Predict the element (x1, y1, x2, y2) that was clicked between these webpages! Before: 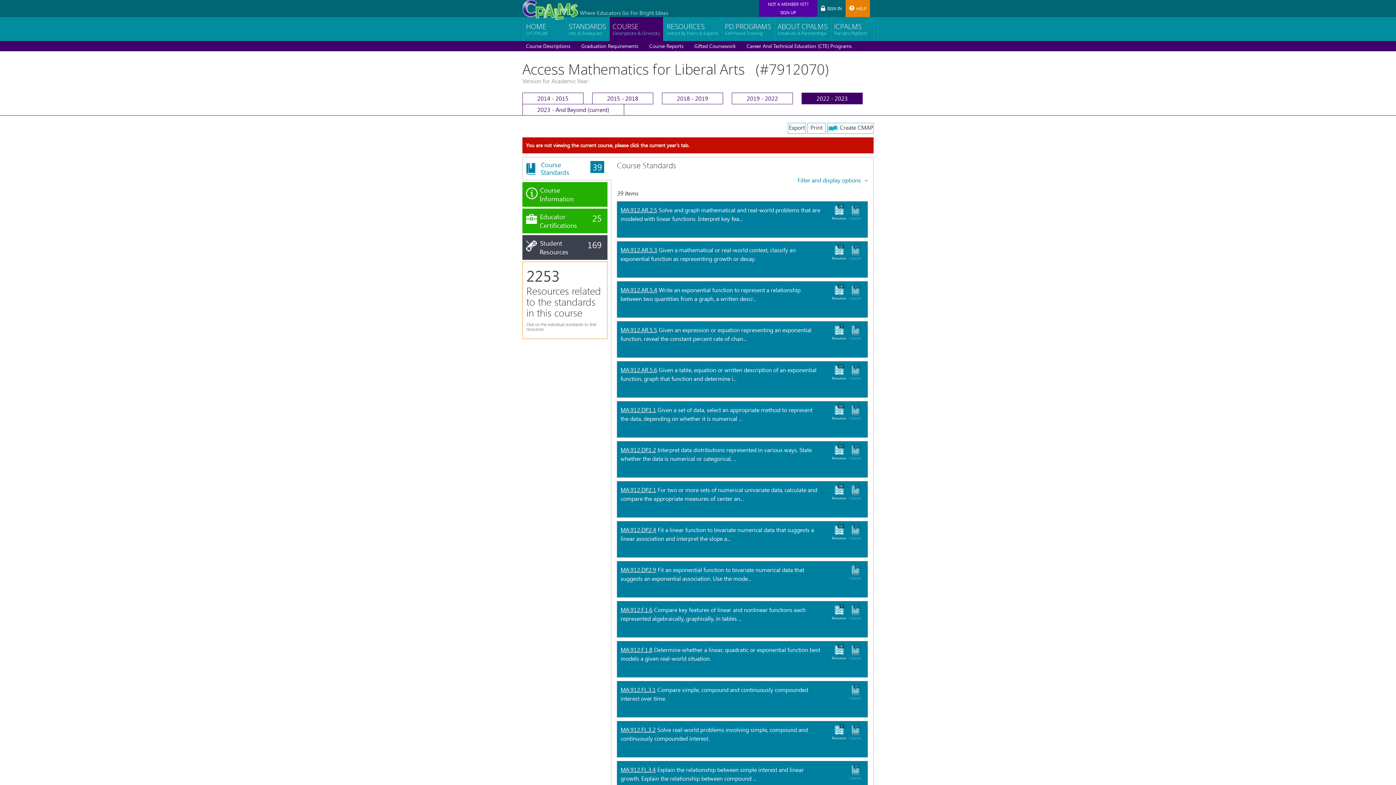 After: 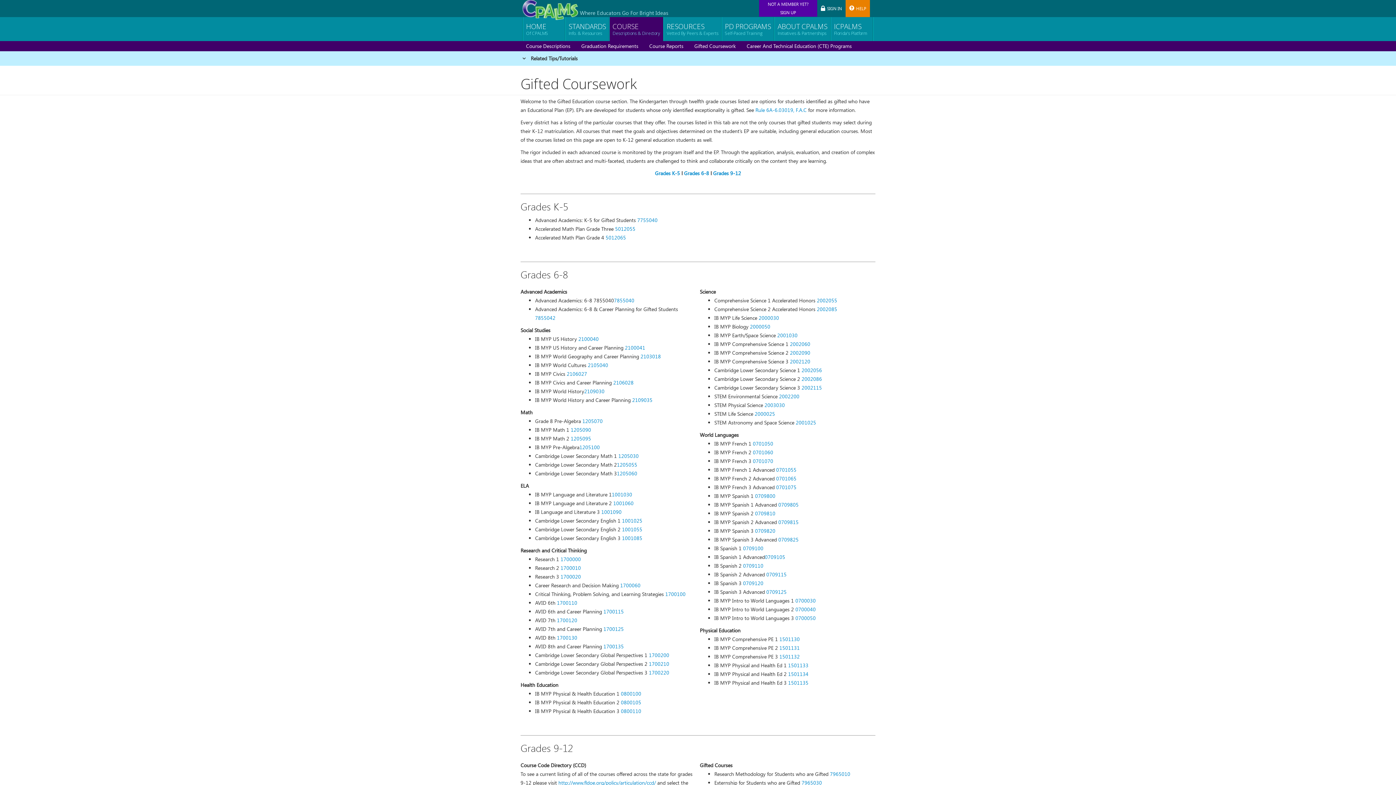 Action: label: Gifted Coursework bbox: (694, 42, 736, 49)